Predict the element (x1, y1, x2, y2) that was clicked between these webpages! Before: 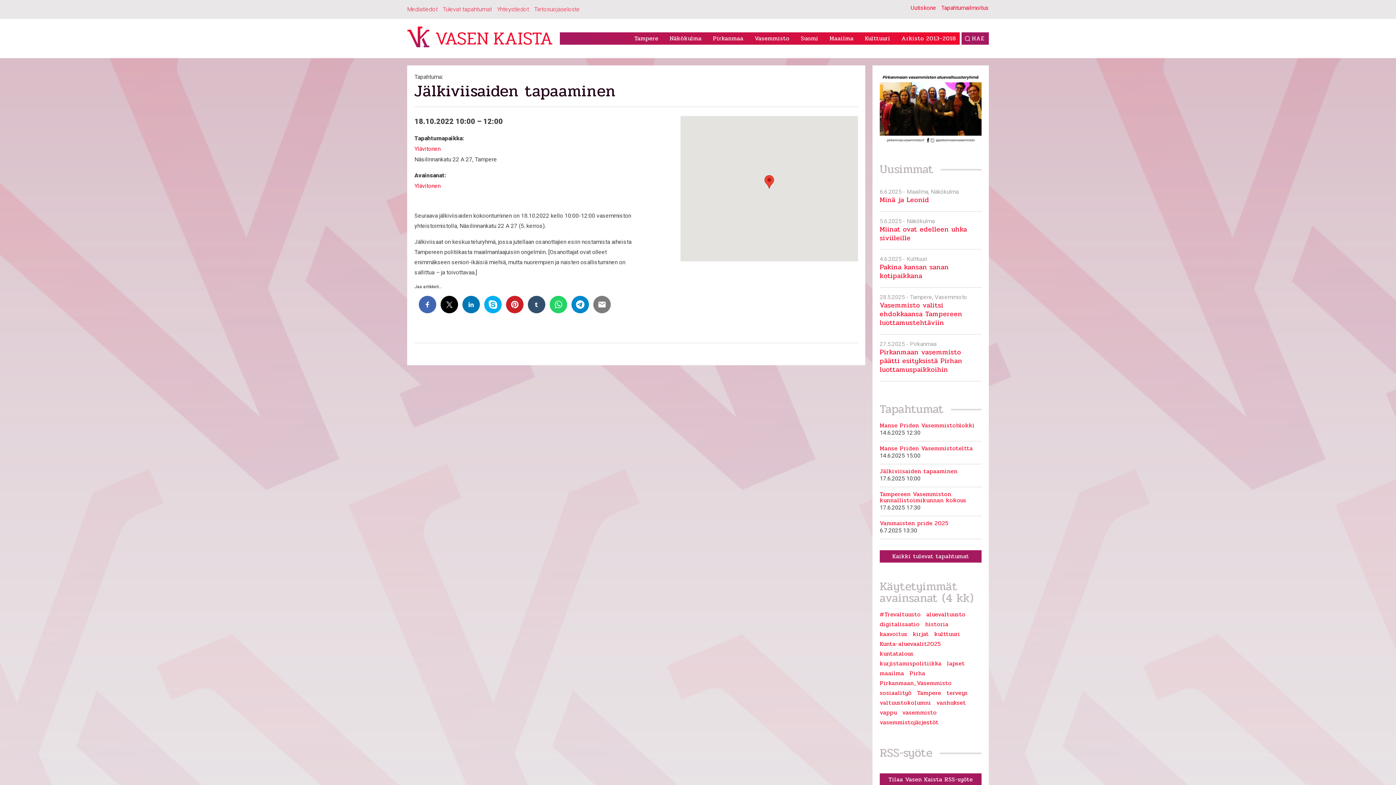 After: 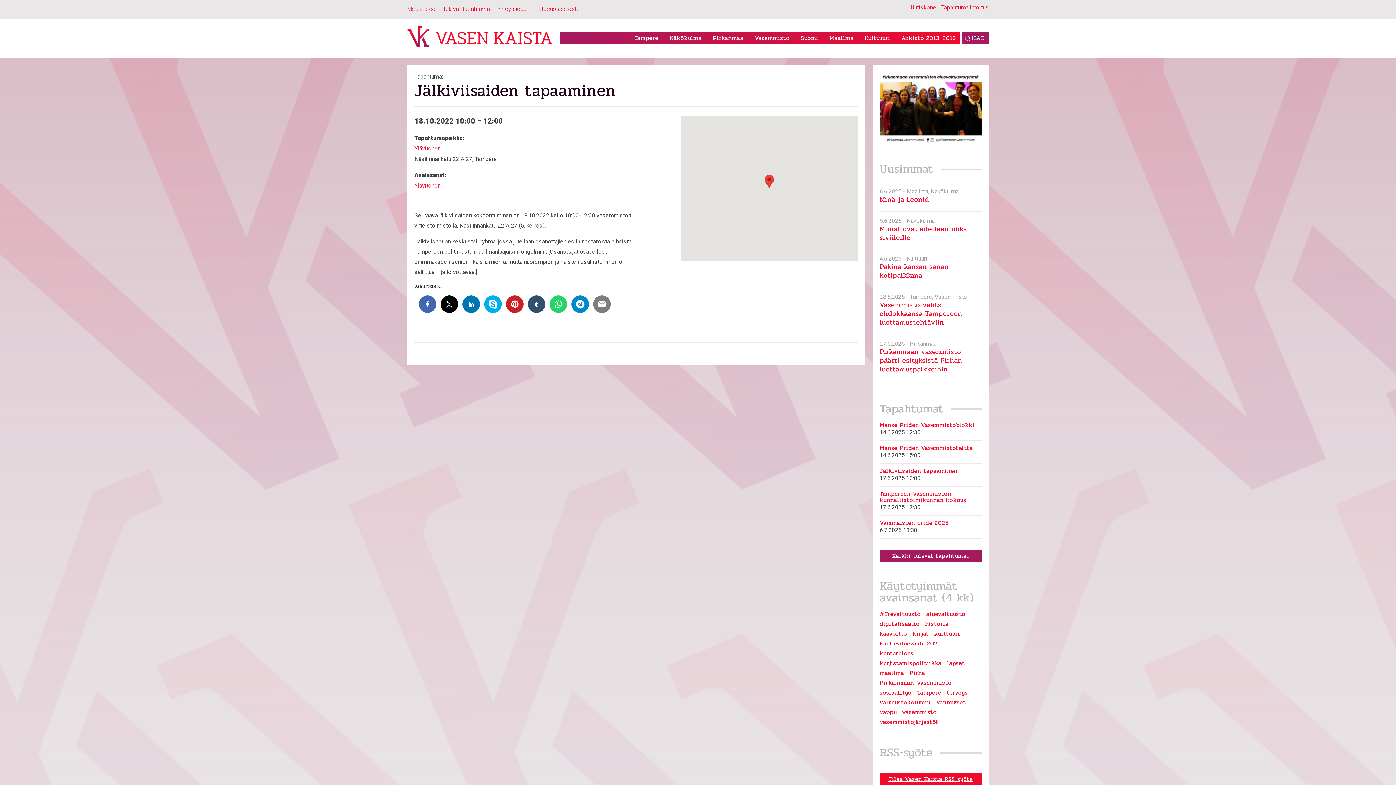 Action: bbox: (880, 773, 981, 786) label: Tilaa Vasen Kaista RSS-syöte